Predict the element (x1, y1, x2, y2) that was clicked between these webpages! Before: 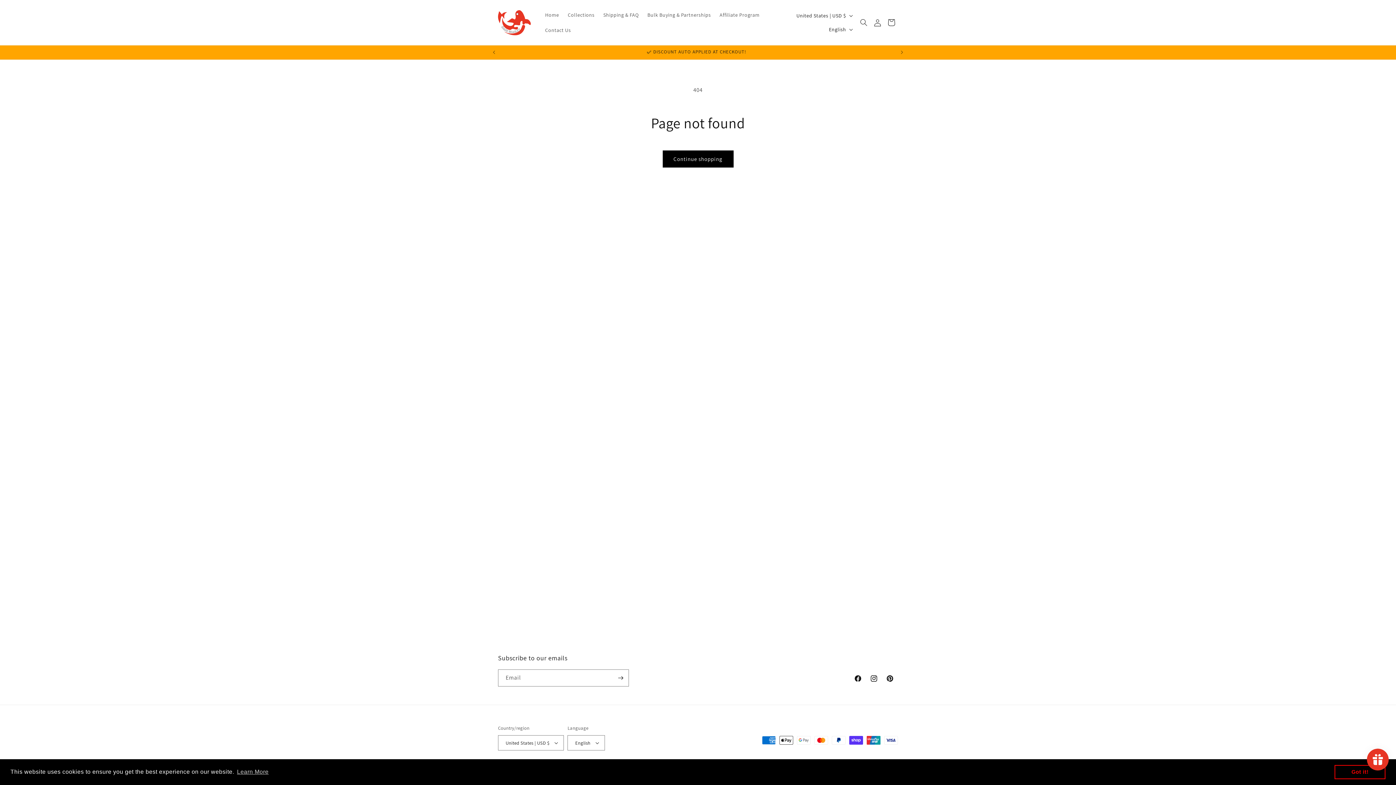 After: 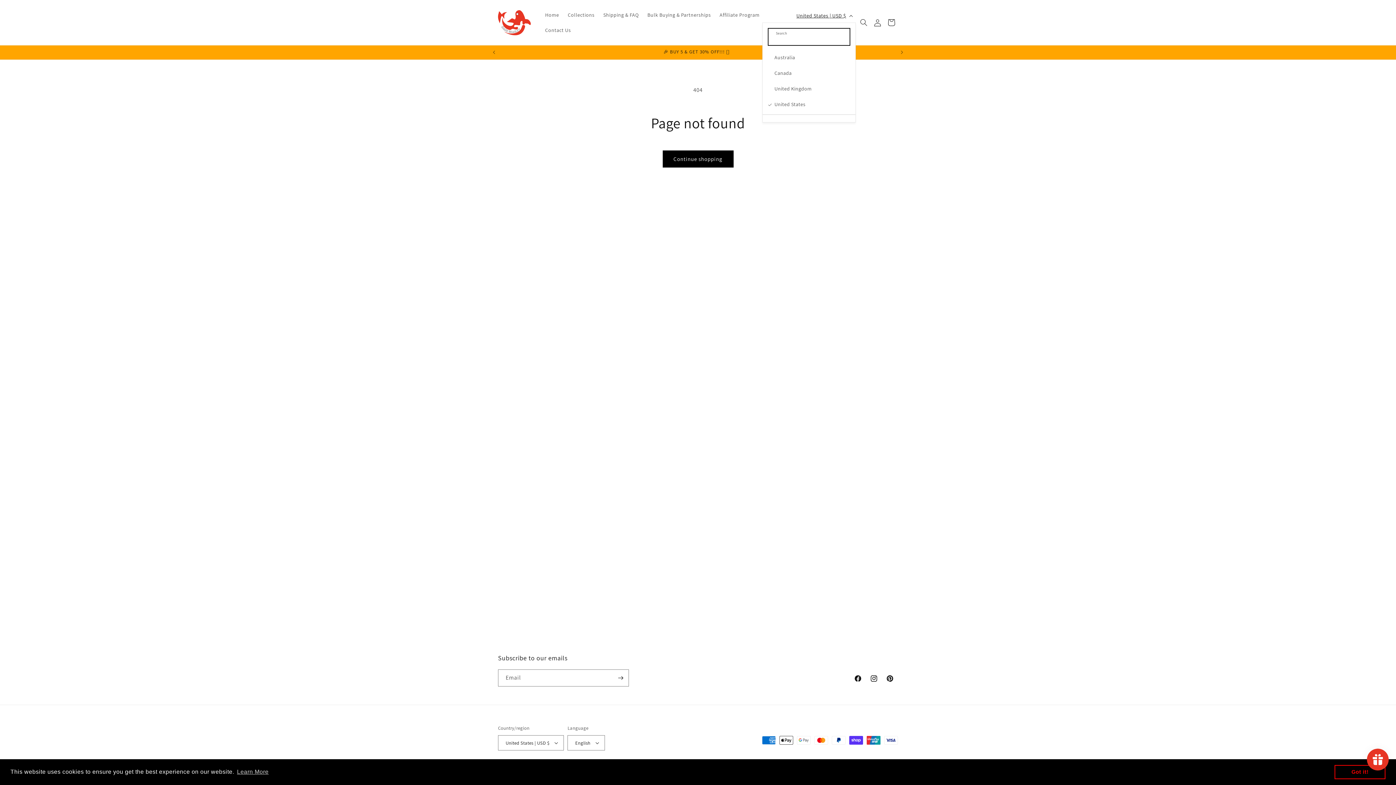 Action: label: United States | USD $ bbox: (792, 8, 856, 22)